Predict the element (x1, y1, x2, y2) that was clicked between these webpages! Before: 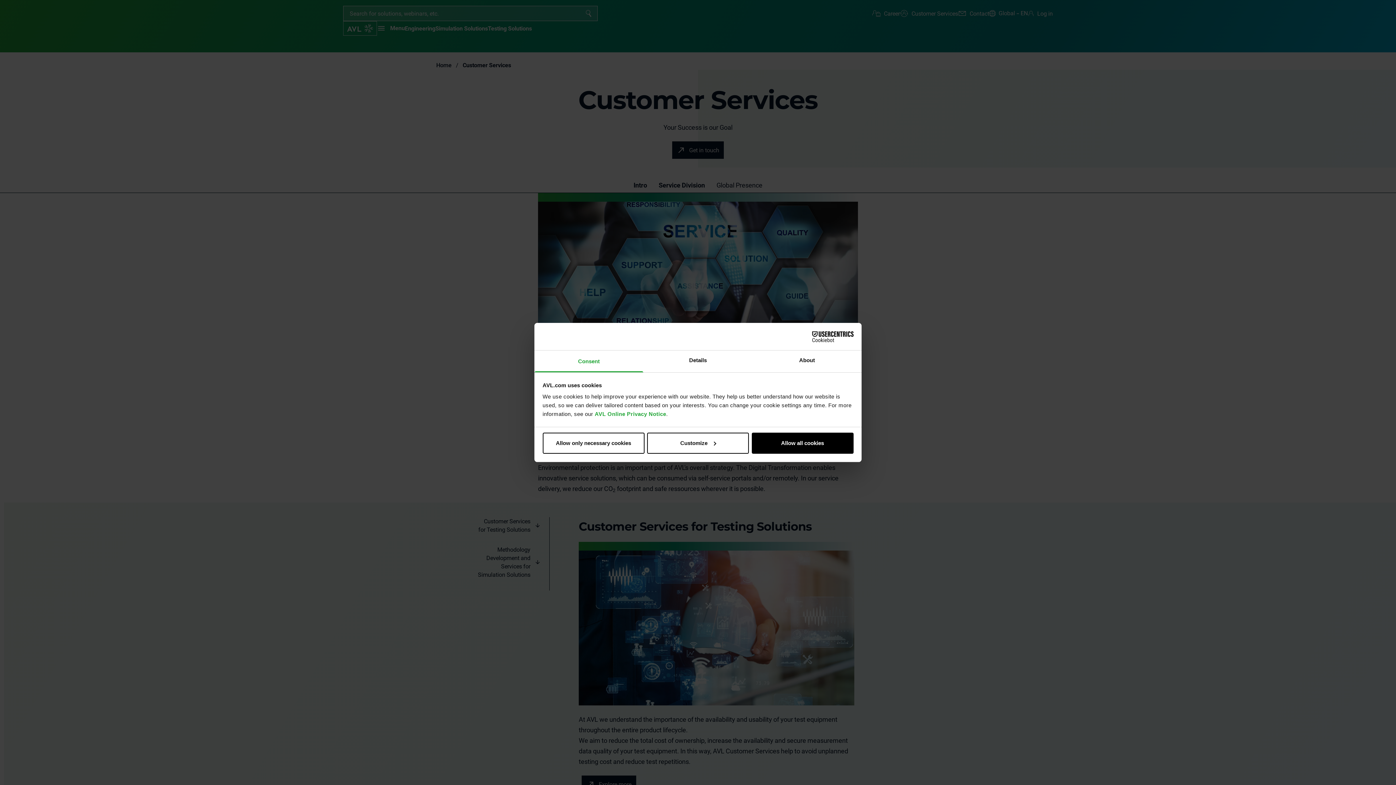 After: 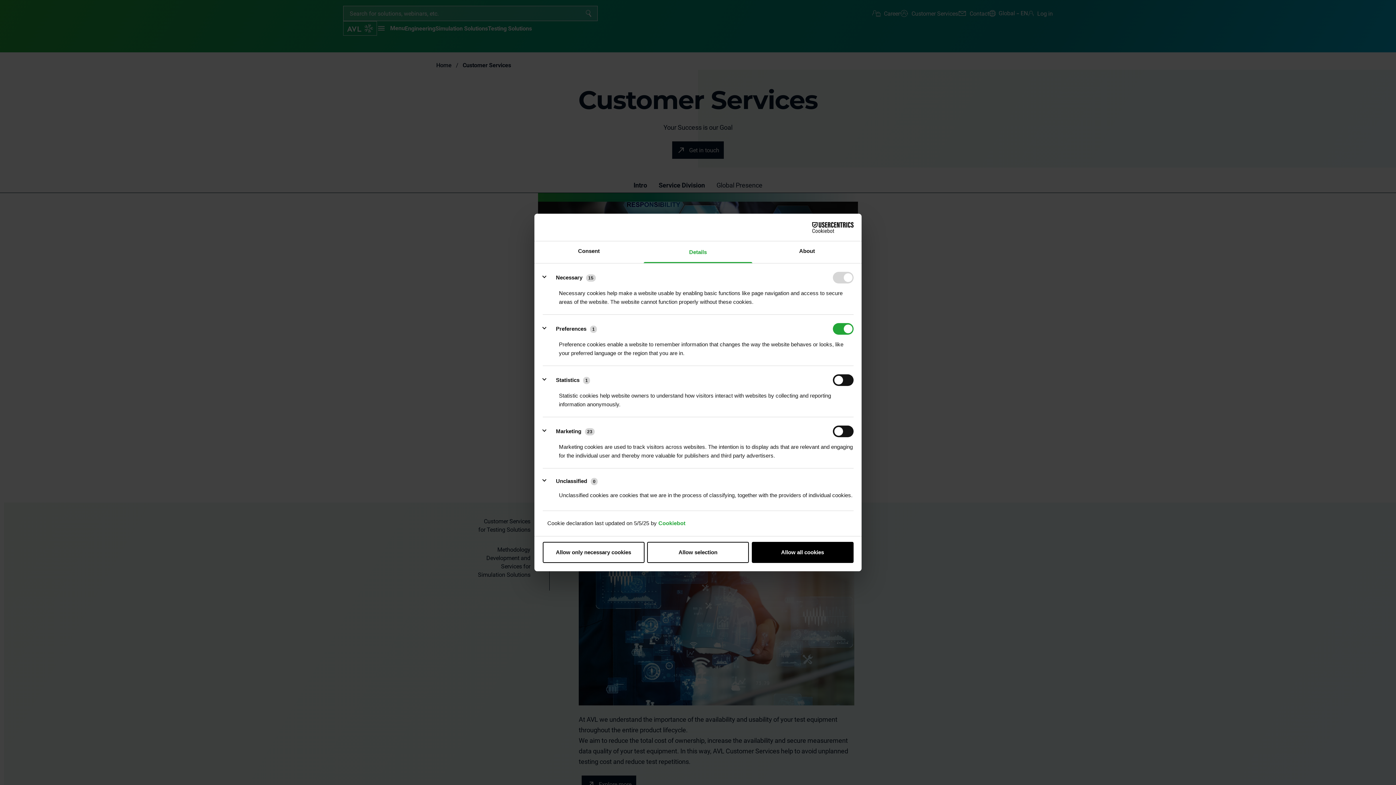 Action: label: Customize bbox: (647, 432, 749, 453)